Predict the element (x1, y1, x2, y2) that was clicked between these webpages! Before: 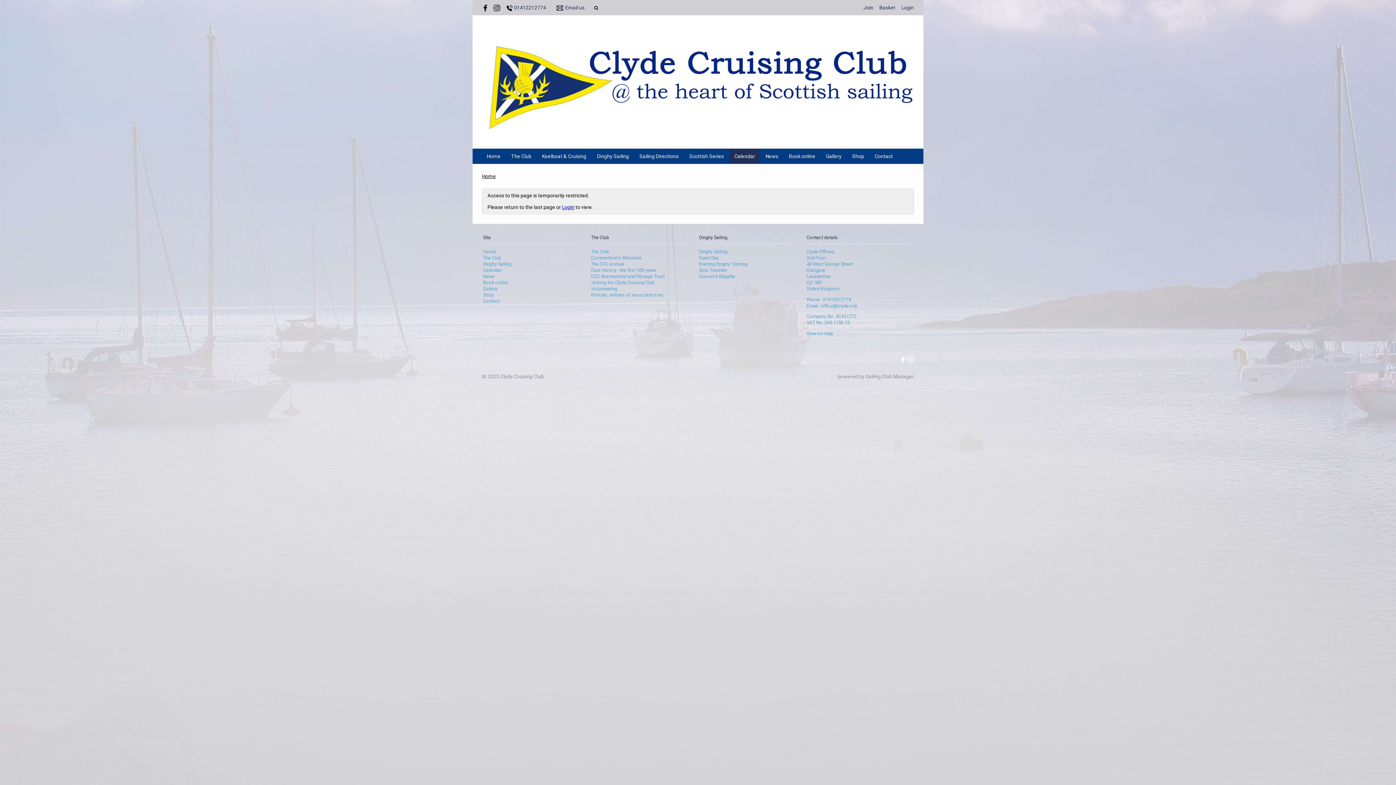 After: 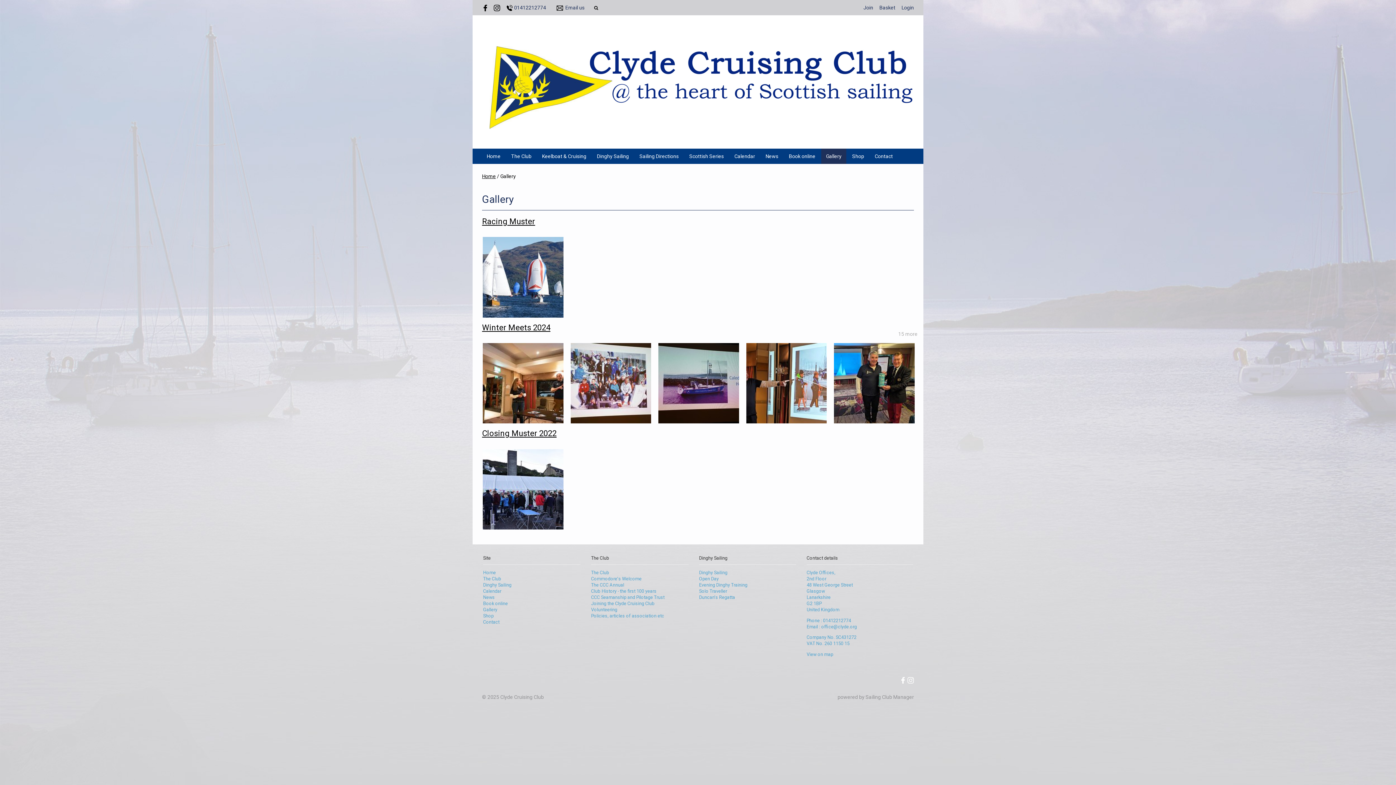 Action: bbox: (821, 148, 846, 163) label: Gallery